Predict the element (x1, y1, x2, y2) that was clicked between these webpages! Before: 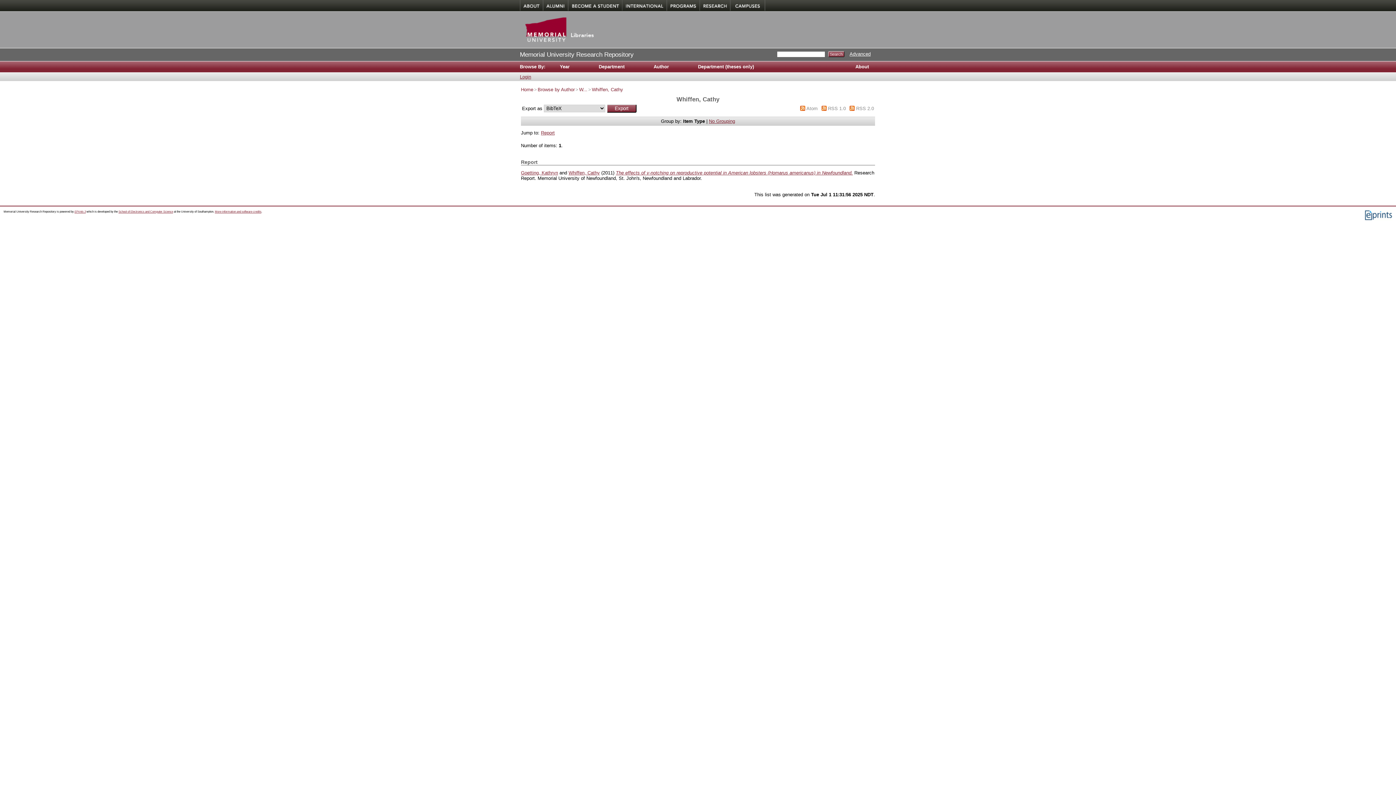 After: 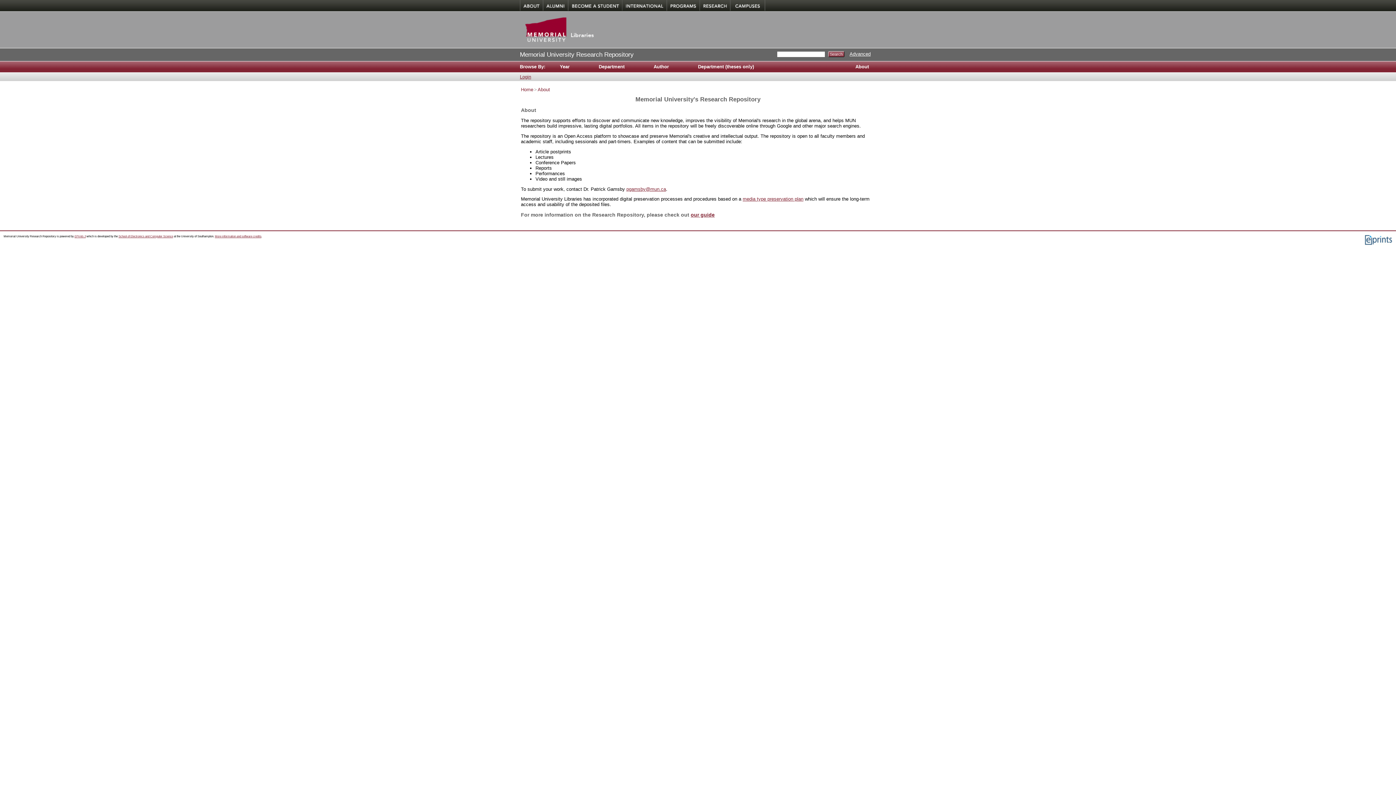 Action: bbox: (848, 61, 876, 72) label: About